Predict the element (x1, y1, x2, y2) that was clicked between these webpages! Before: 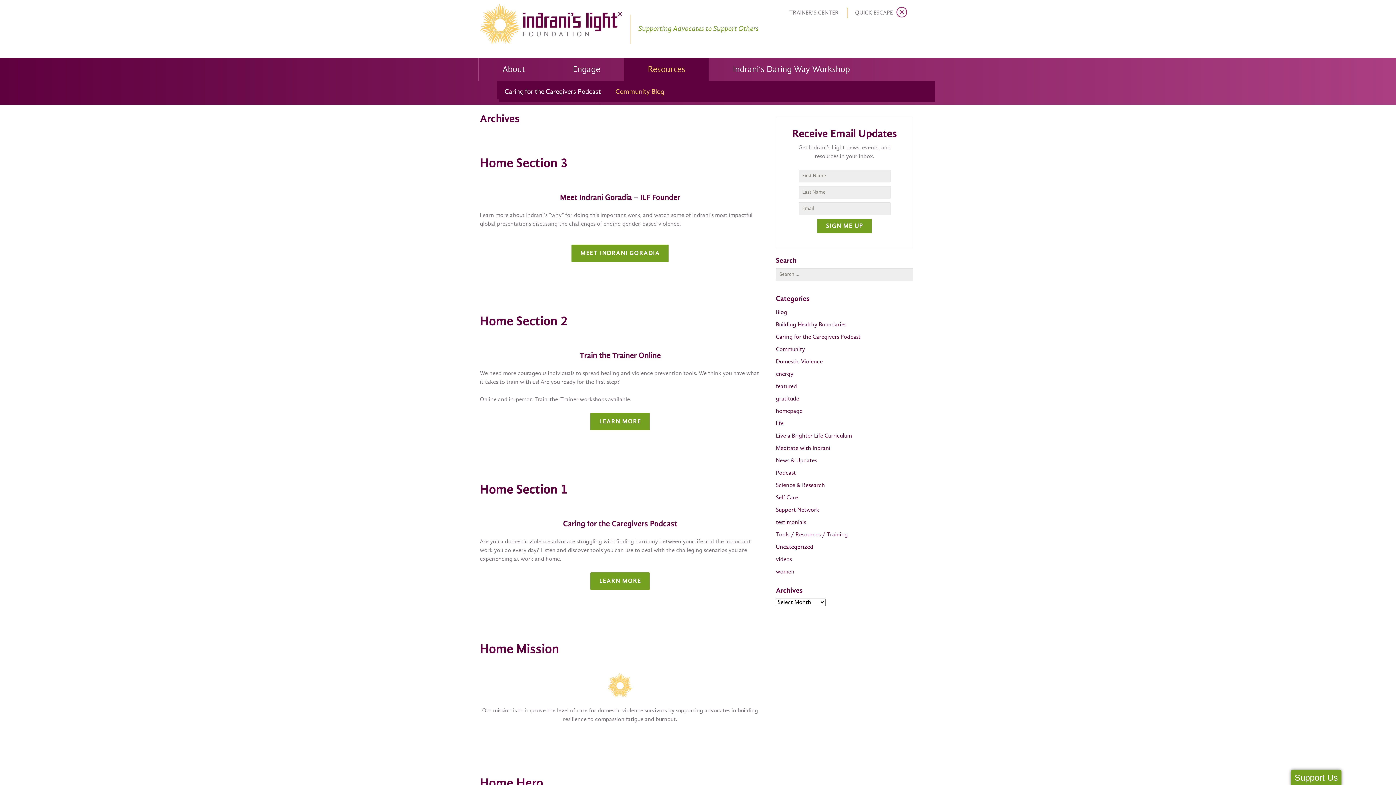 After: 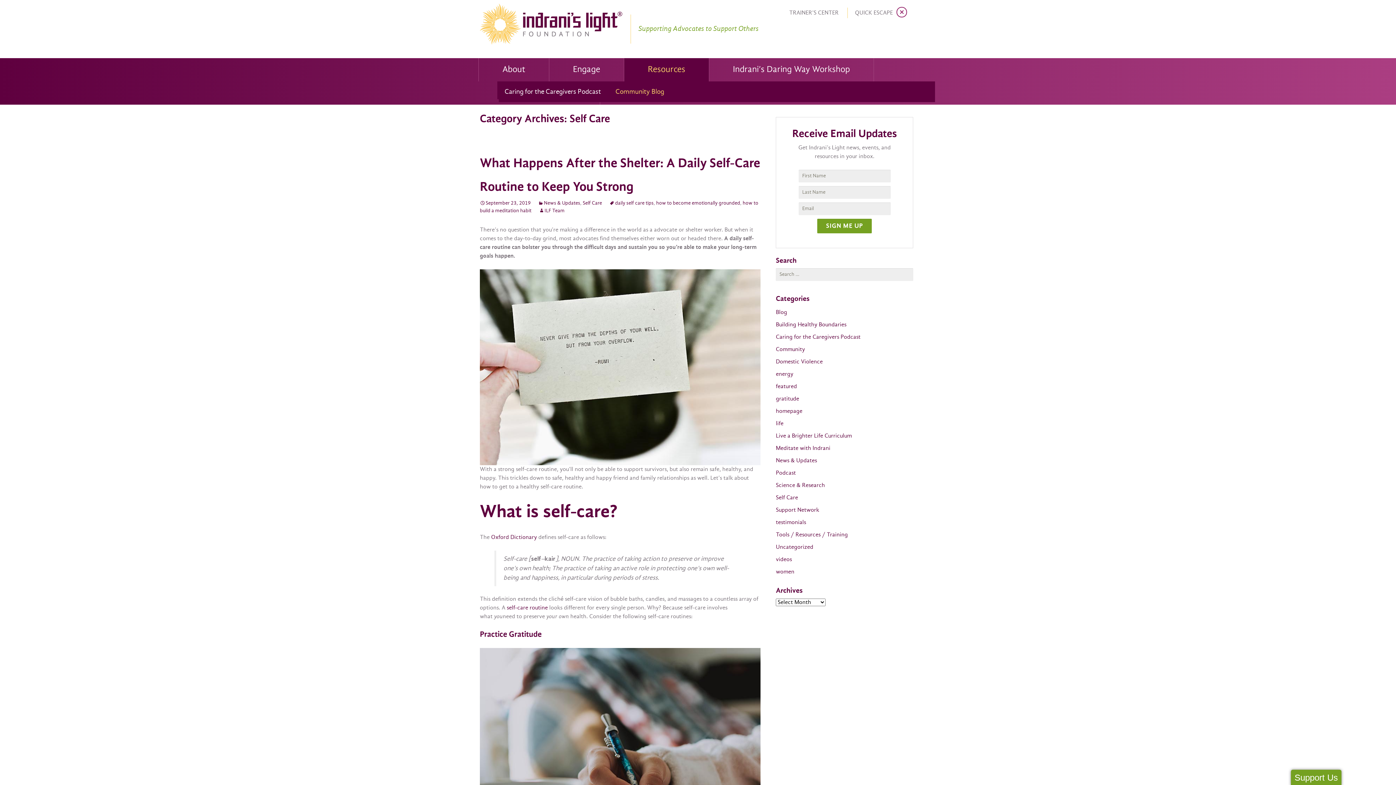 Action: bbox: (776, 494, 798, 501) label: Self Care